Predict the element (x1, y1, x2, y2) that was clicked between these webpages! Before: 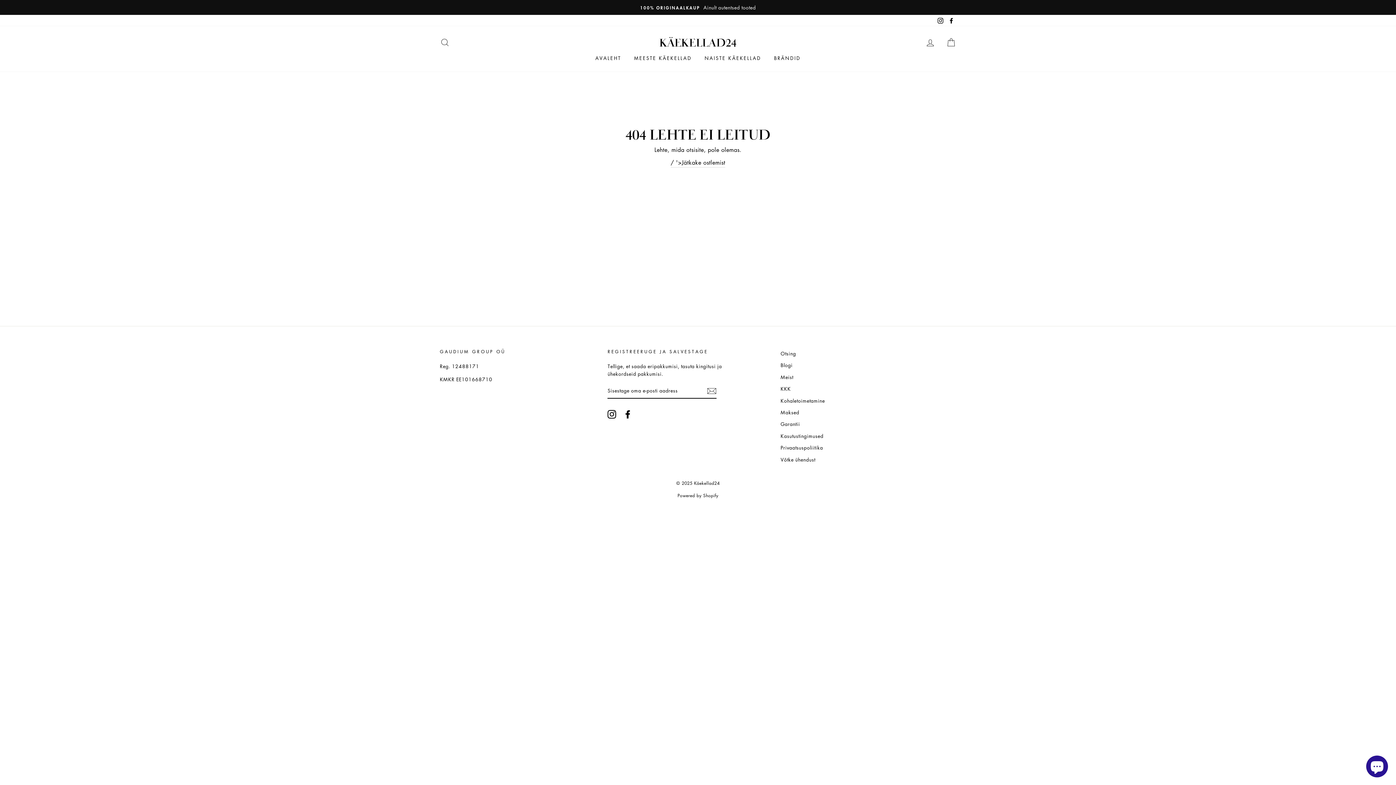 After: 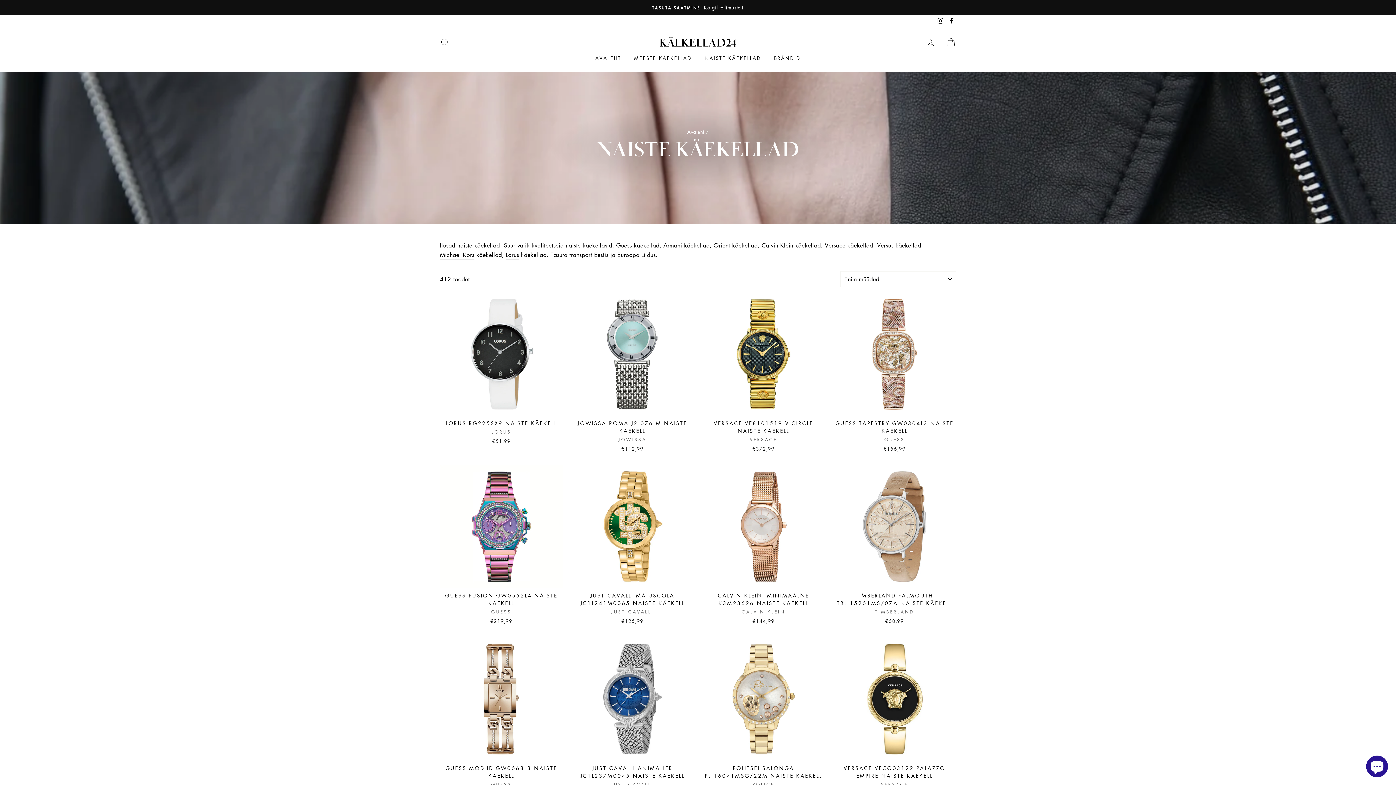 Action: label: NAISTE KÄEKELLAD bbox: (699, 51, 766, 64)